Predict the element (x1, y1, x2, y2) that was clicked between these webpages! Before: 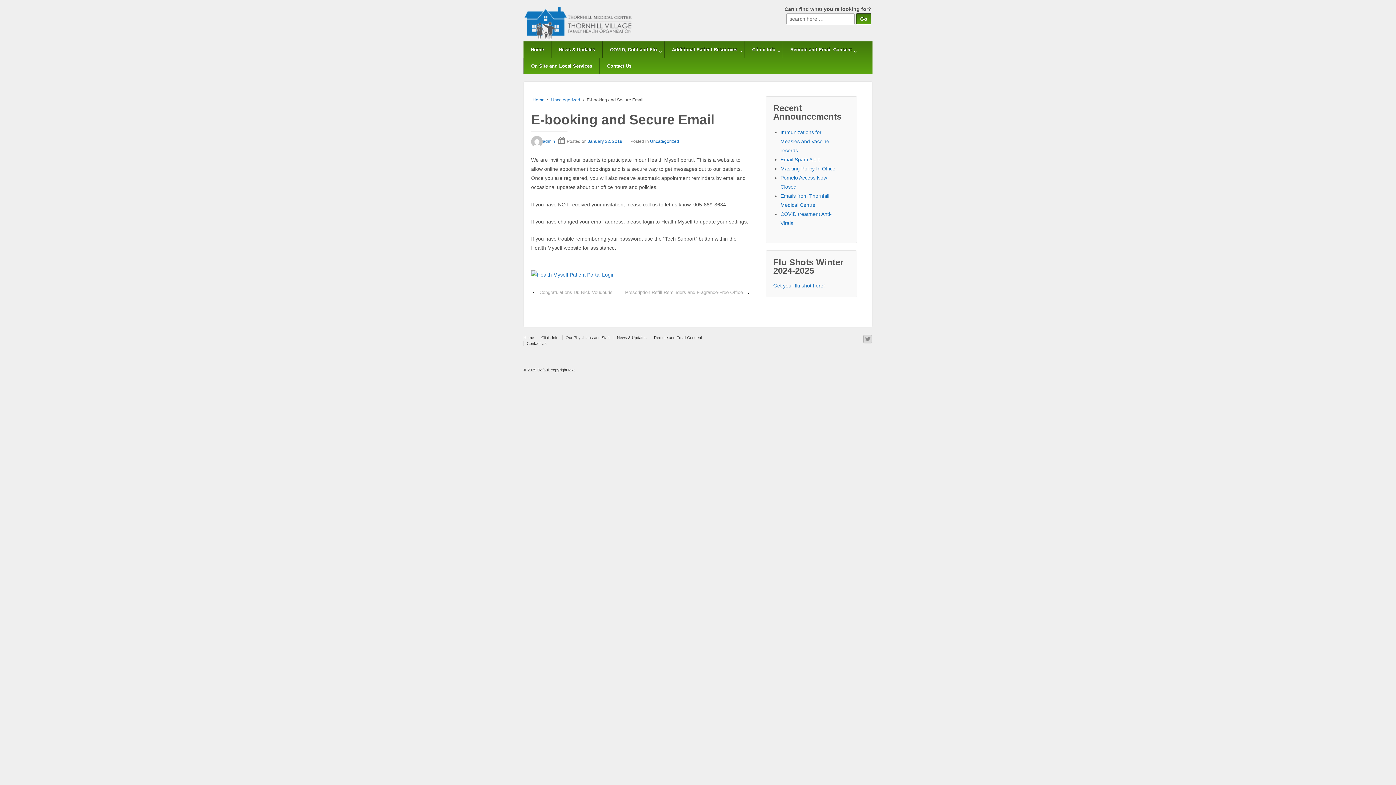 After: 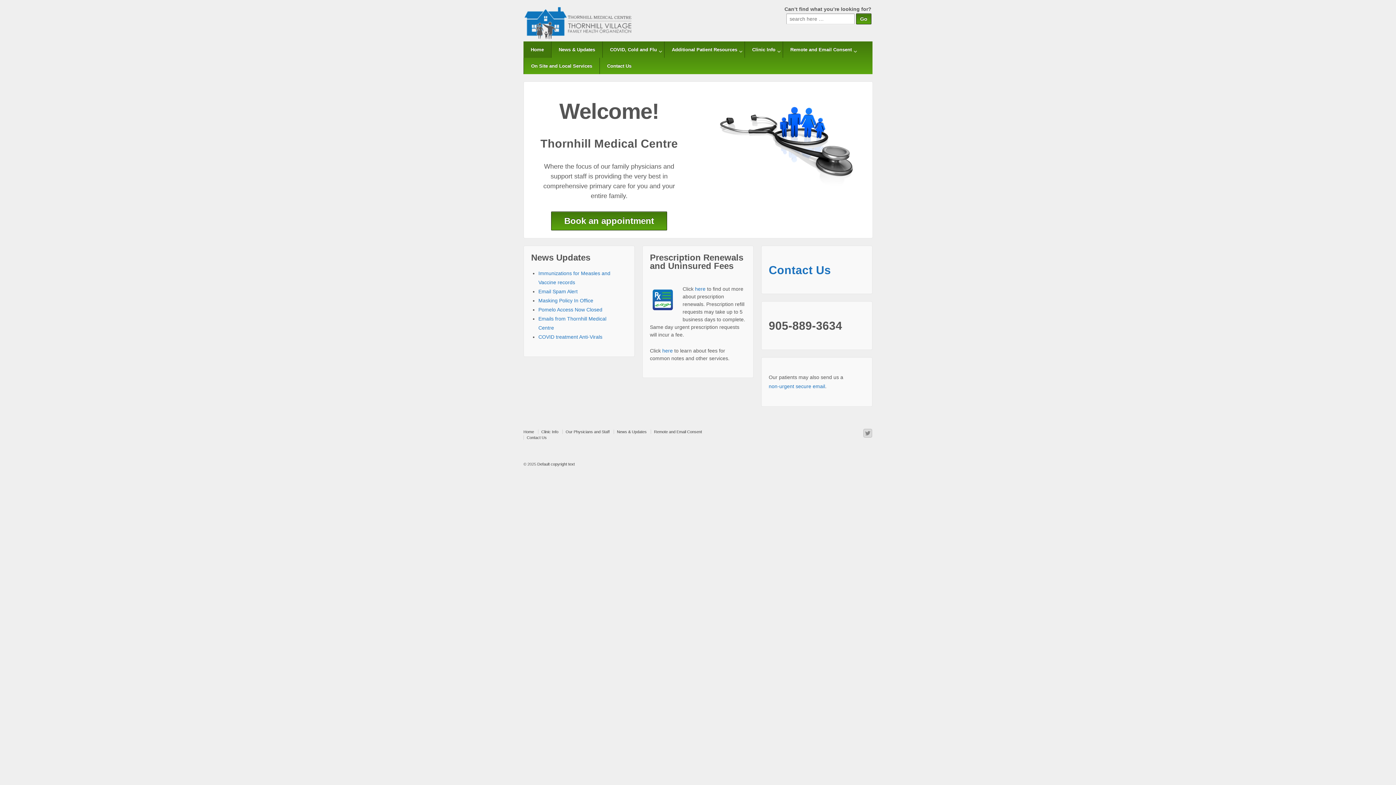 Action: bbox: (523, 19, 632, 25)